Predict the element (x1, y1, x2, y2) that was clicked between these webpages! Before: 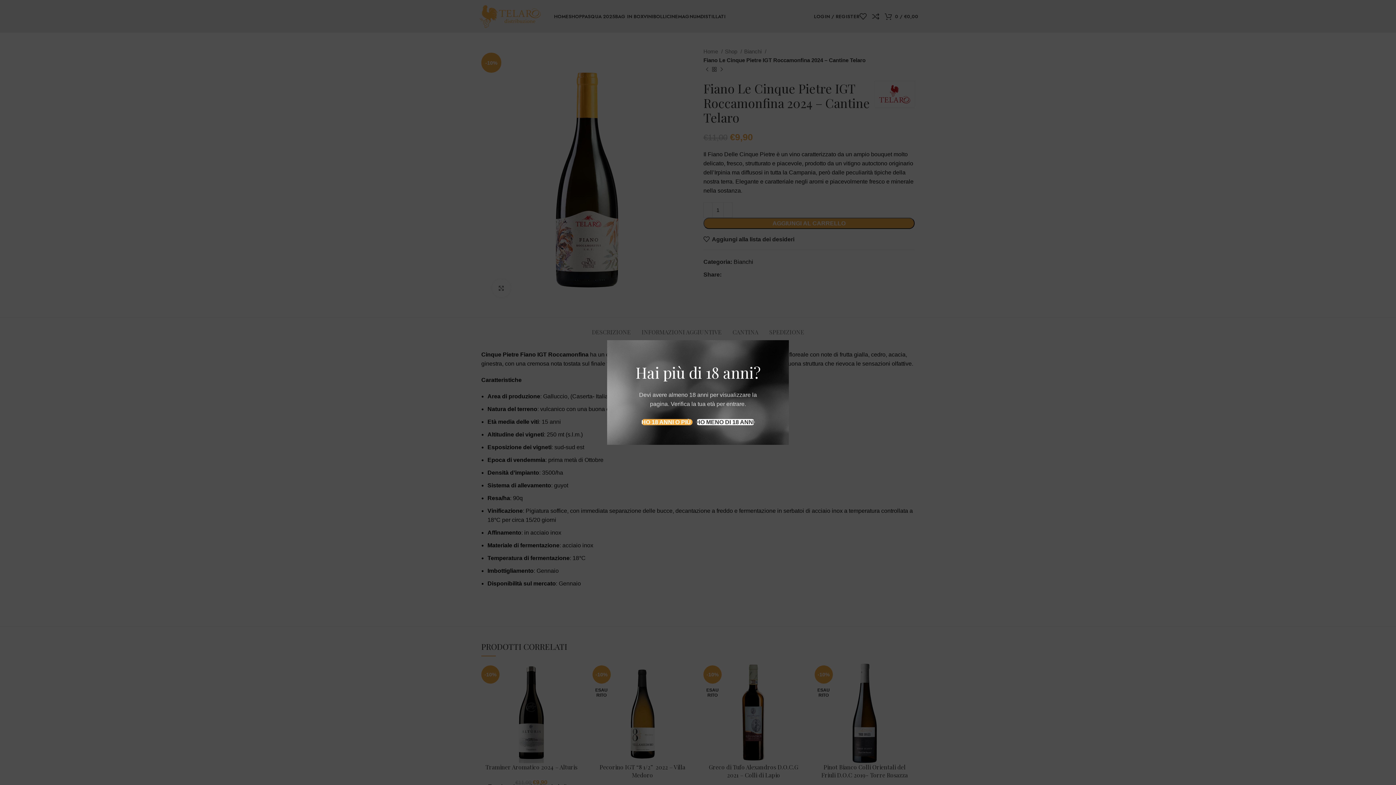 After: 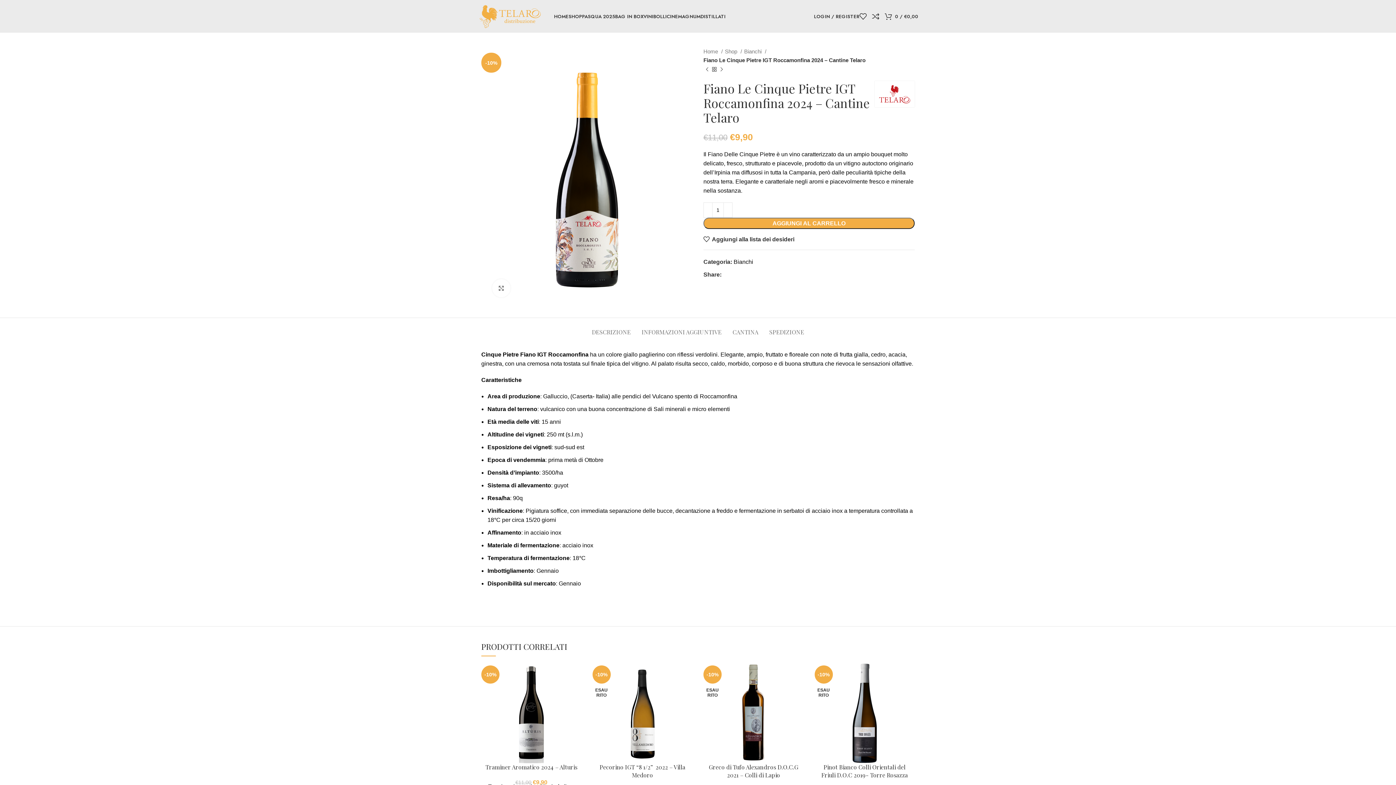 Action: label: HO 18 ANNI O PIÙ  bbox: (641, 419, 692, 425)